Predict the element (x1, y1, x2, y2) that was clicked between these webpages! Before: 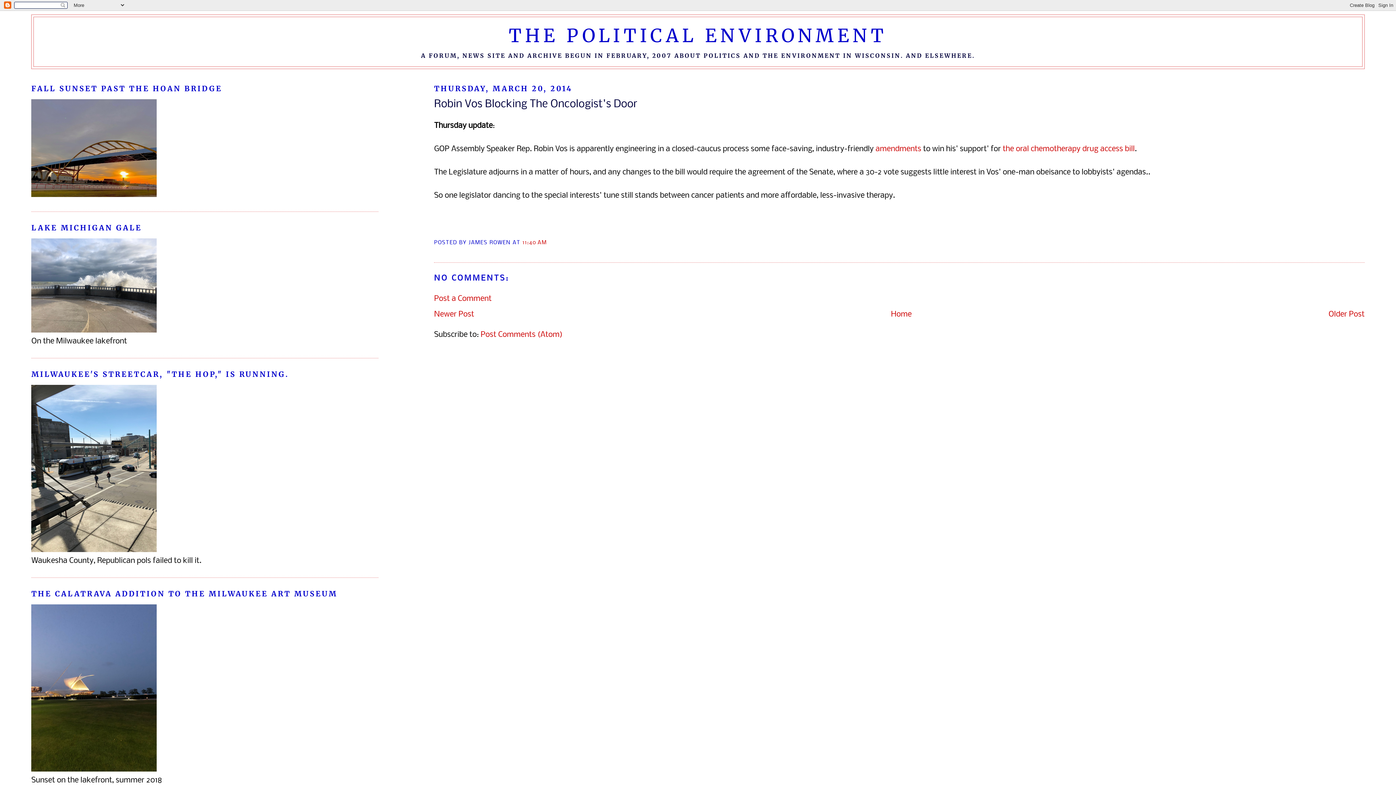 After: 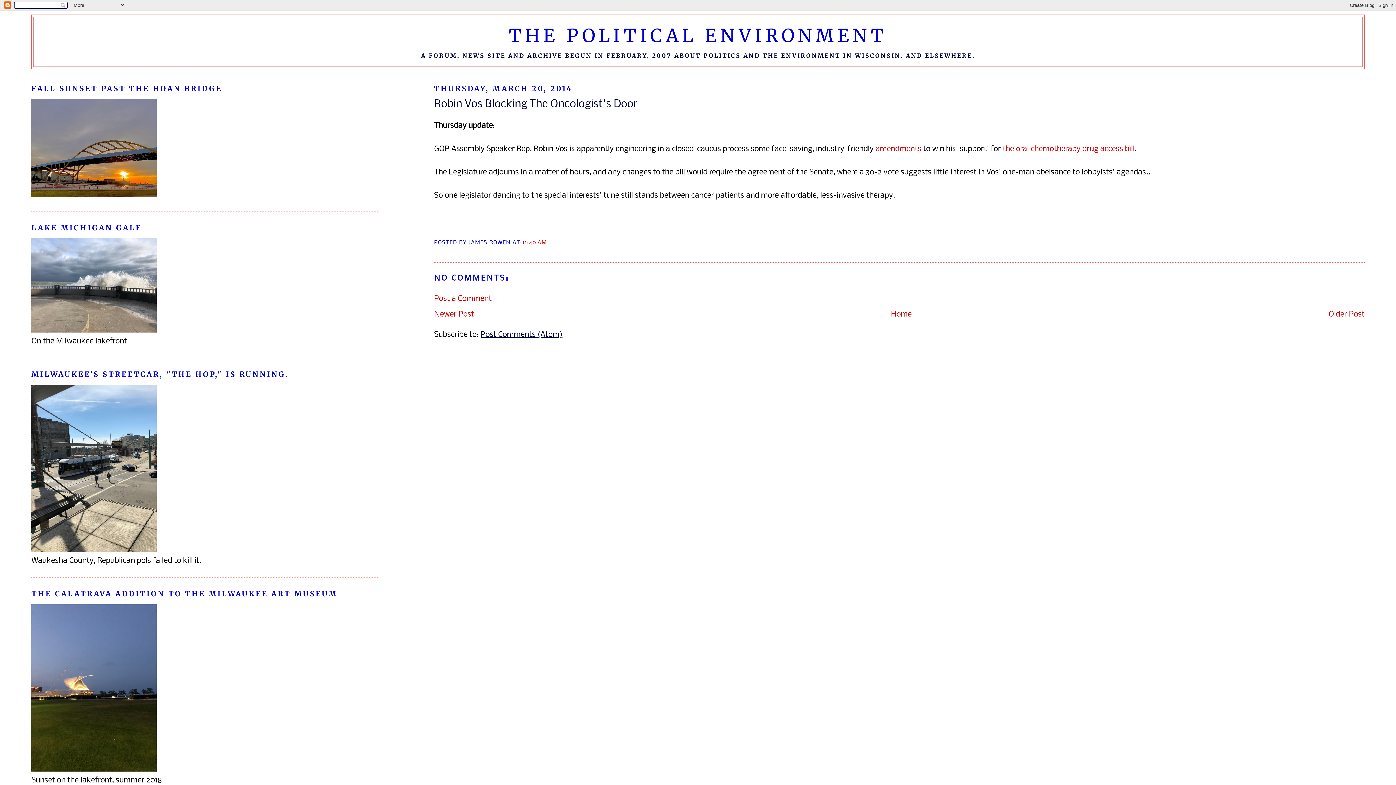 Action: label: Post Comments (Atom) bbox: (480, 330, 562, 339)